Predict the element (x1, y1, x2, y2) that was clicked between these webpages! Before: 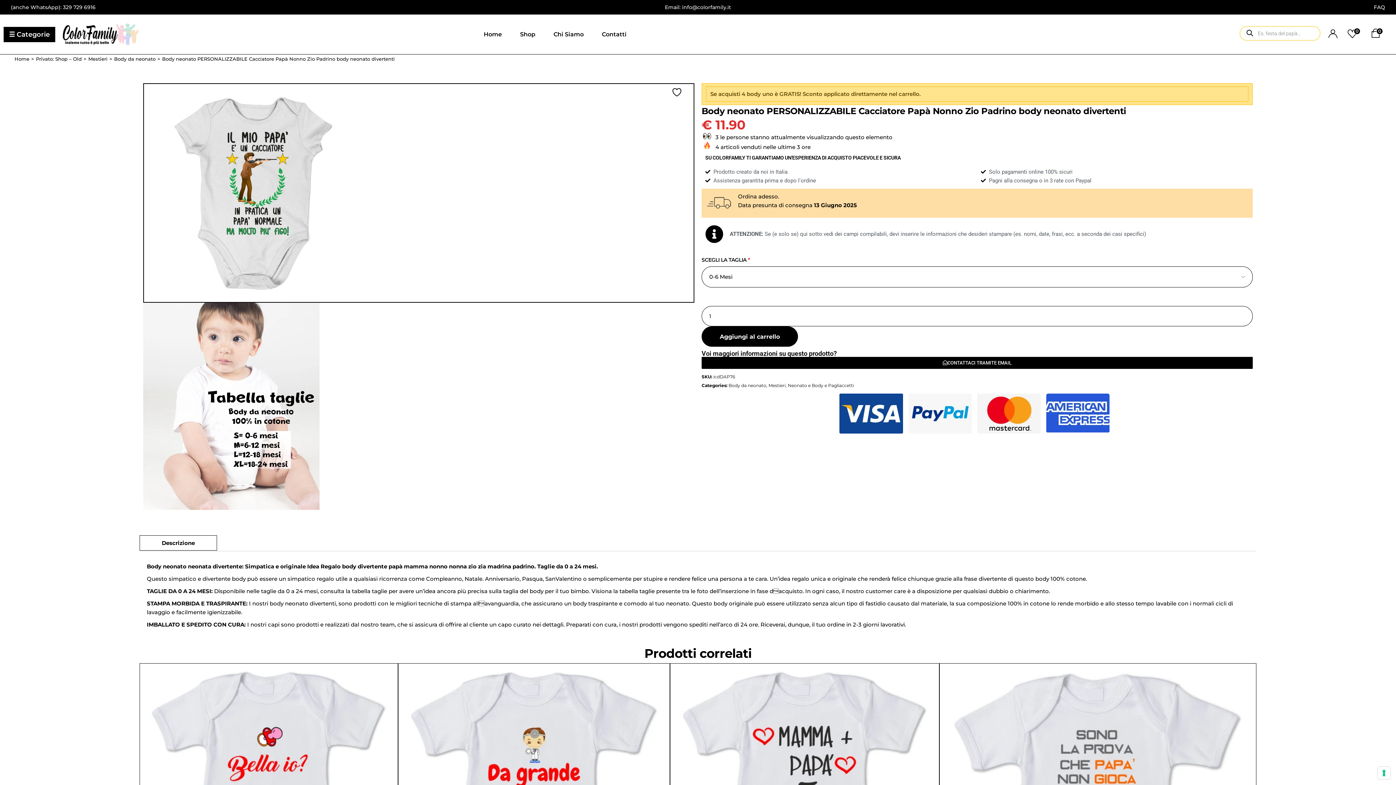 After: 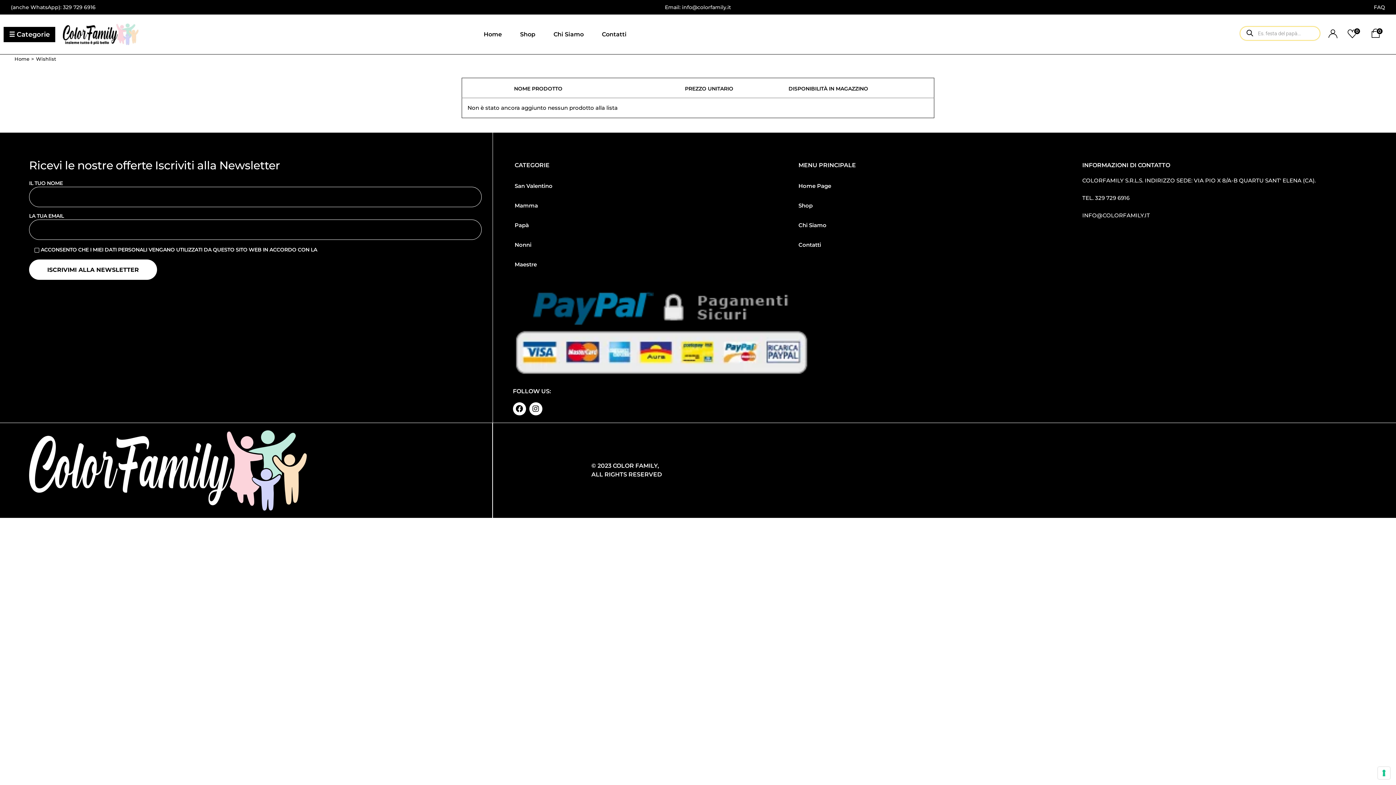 Action: label: 0 bbox: (1347, 28, 1361, 40)